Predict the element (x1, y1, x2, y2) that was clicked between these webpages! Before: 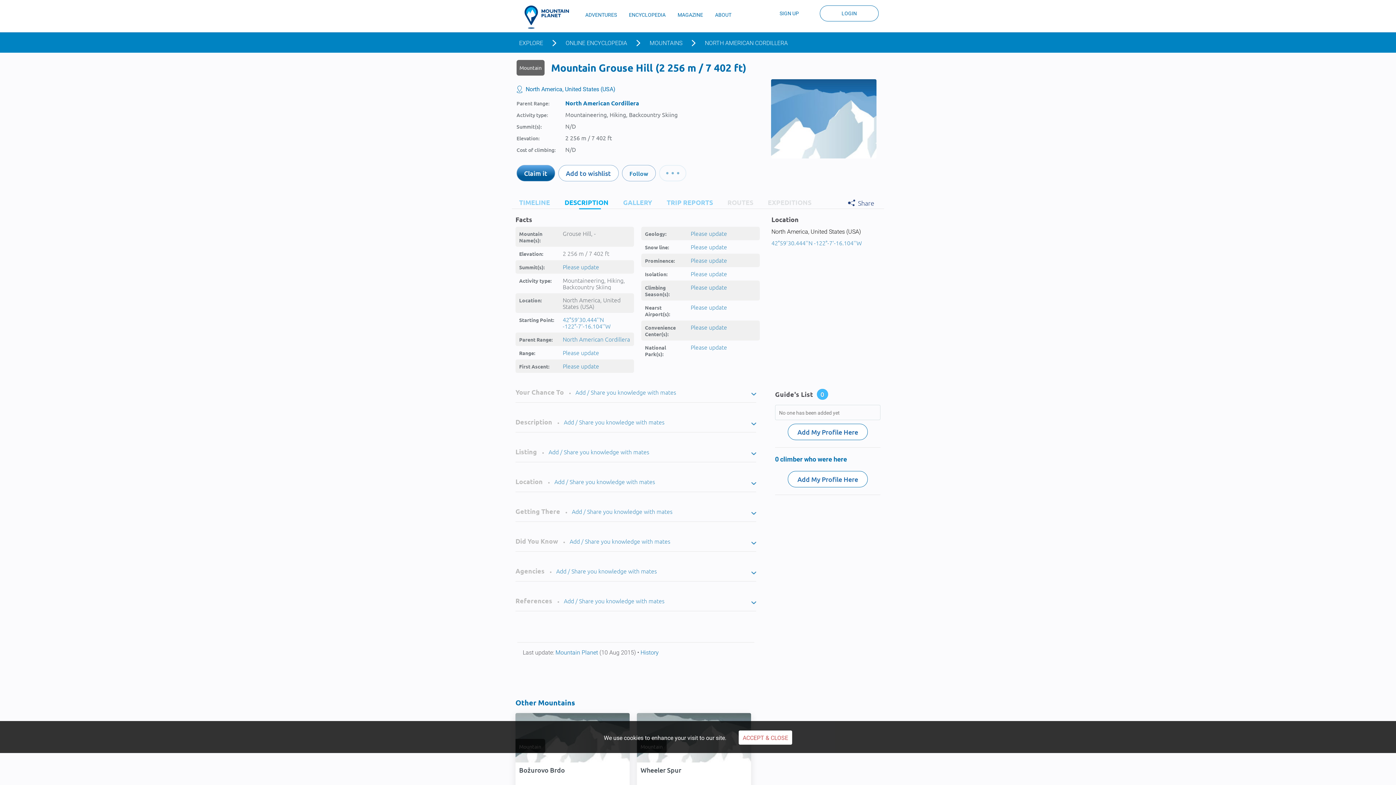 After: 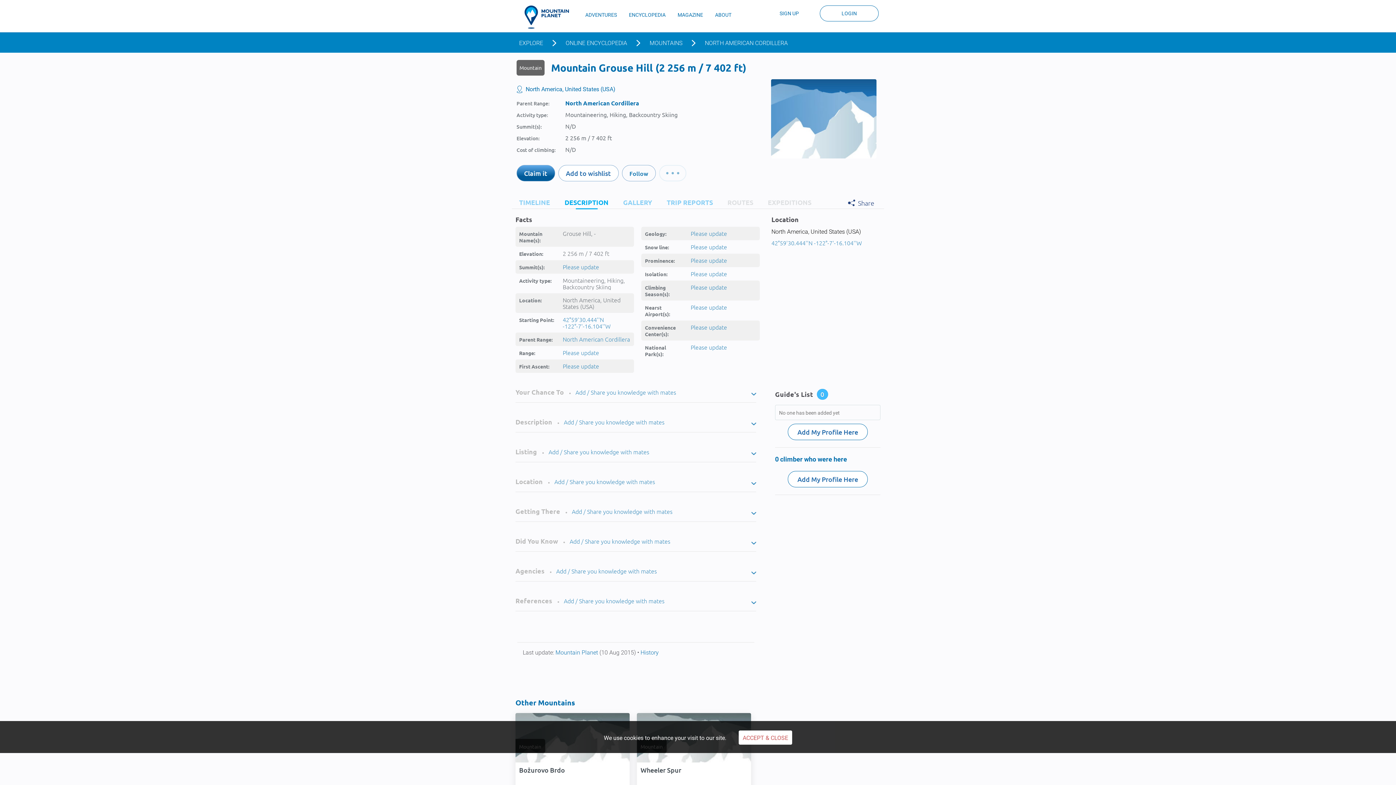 Action: label: EXPEDITIONS bbox: (757, 196, 815, 208)